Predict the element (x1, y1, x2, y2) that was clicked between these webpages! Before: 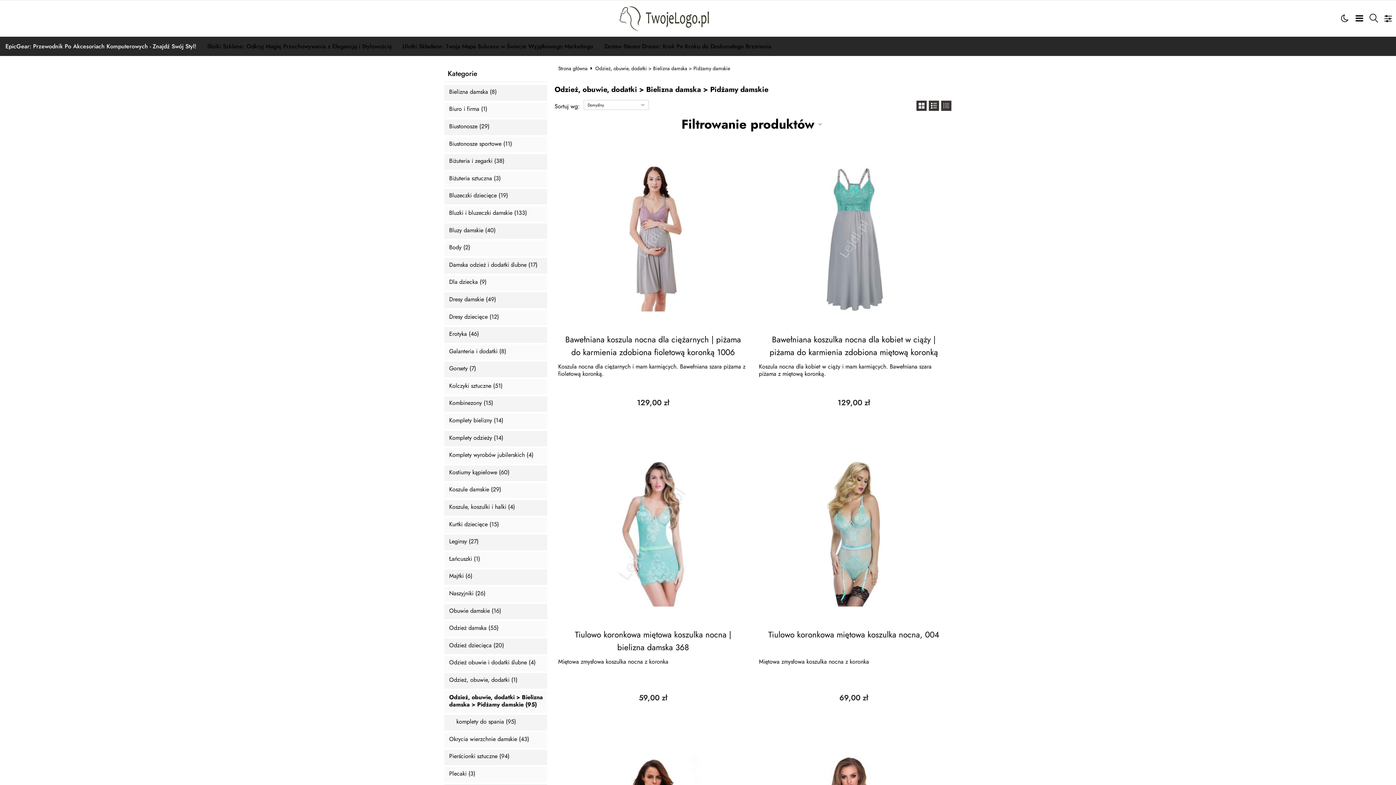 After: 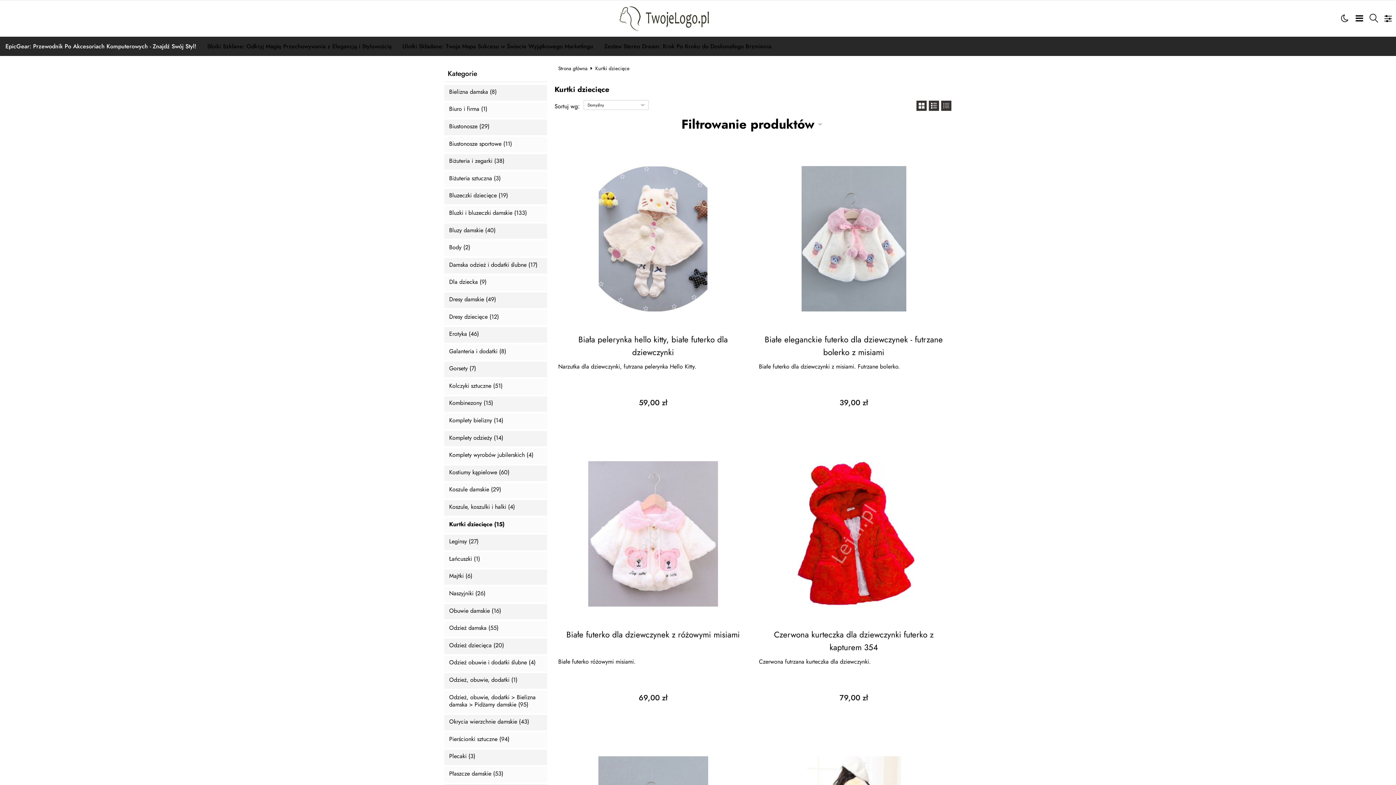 Action: label: Kurtki dziecięce (15) bbox: (449, 520, 499, 528)